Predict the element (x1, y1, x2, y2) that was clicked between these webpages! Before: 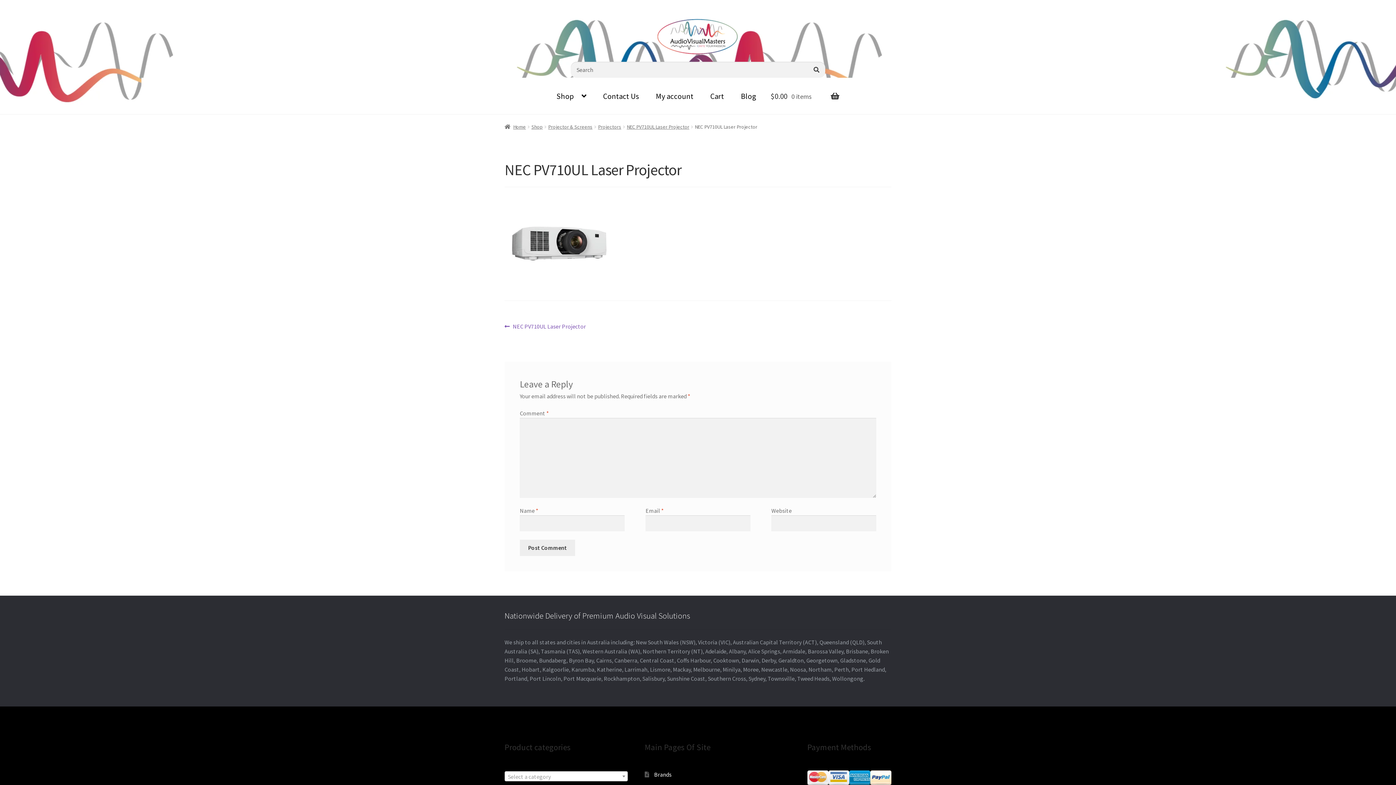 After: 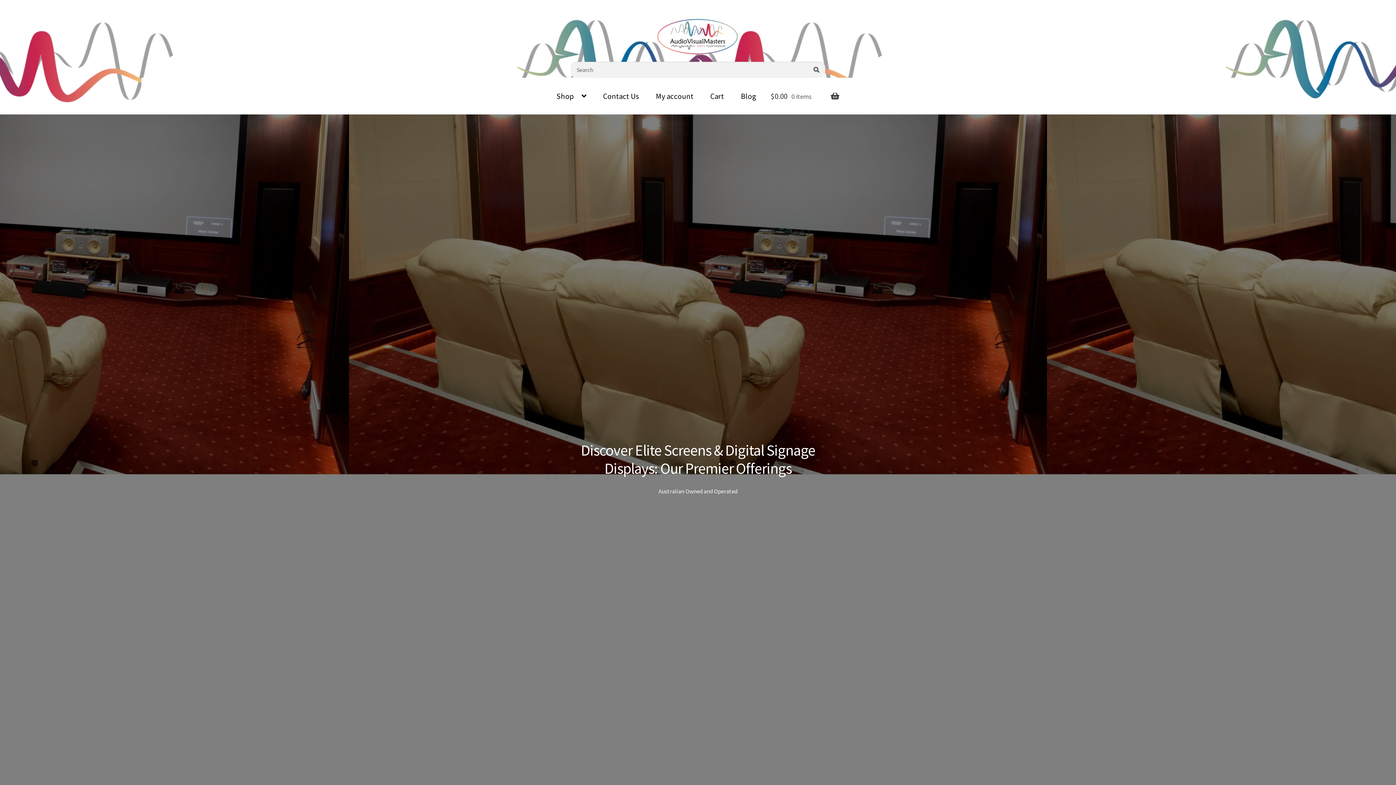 Action: bbox: (504, 16, 891, 56)